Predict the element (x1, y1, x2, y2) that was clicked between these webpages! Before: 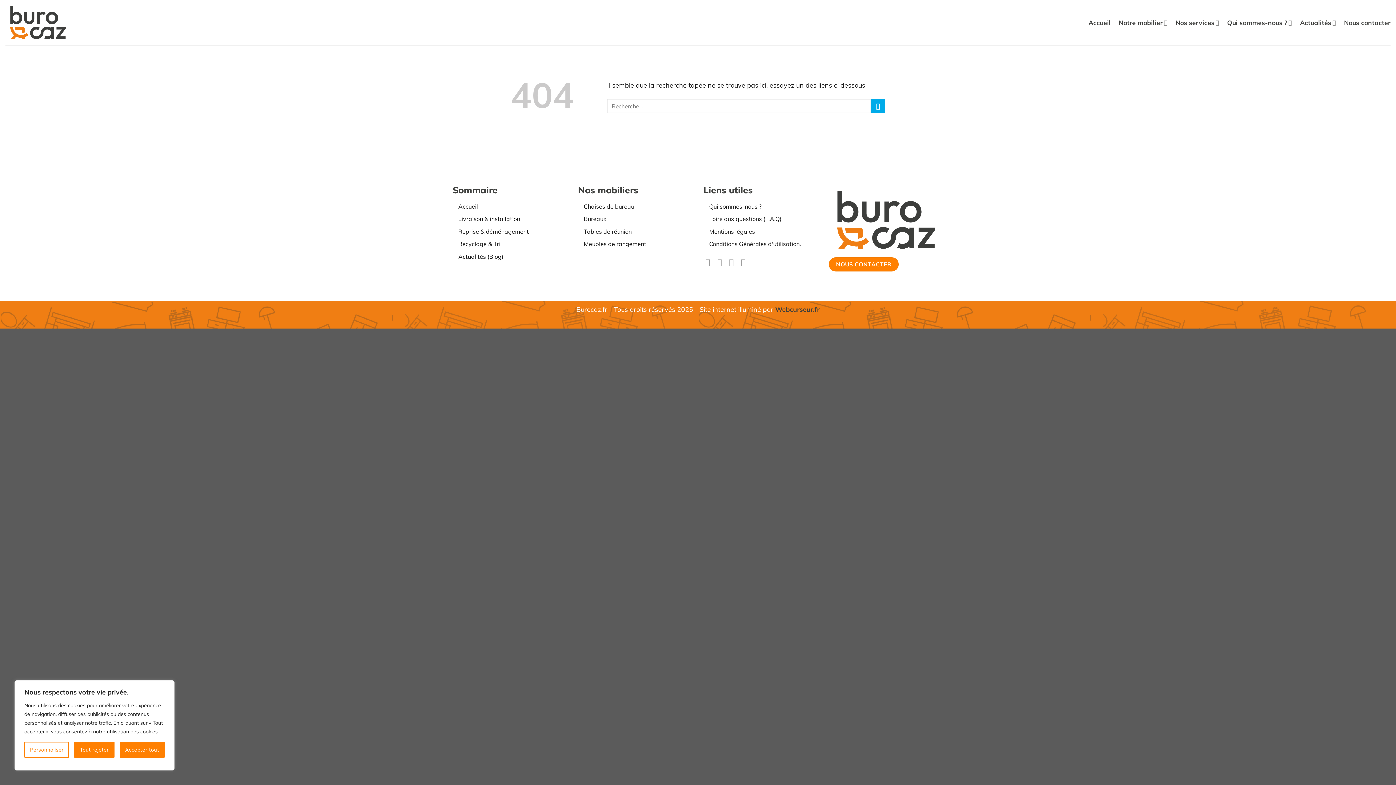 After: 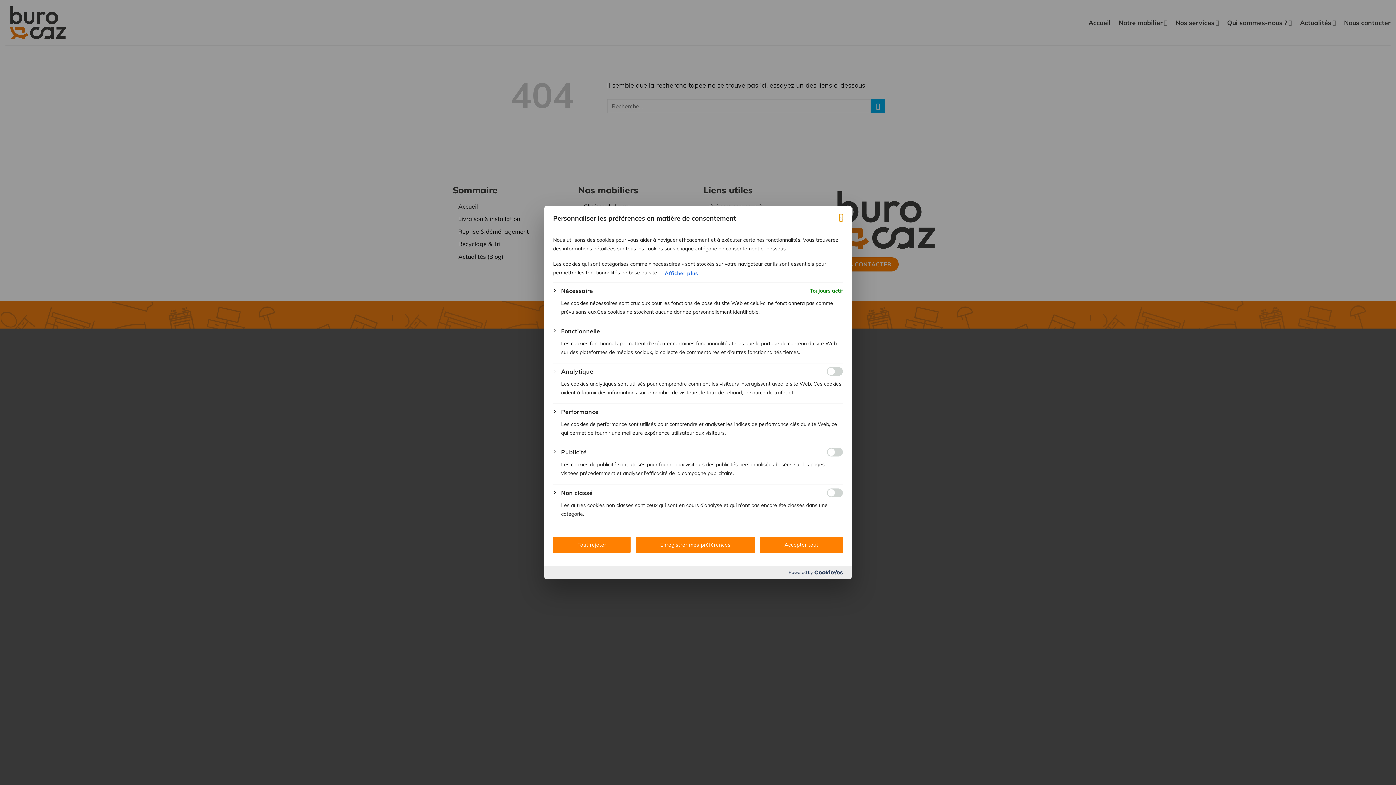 Action: label: Personnaliser bbox: (24, 742, 69, 758)